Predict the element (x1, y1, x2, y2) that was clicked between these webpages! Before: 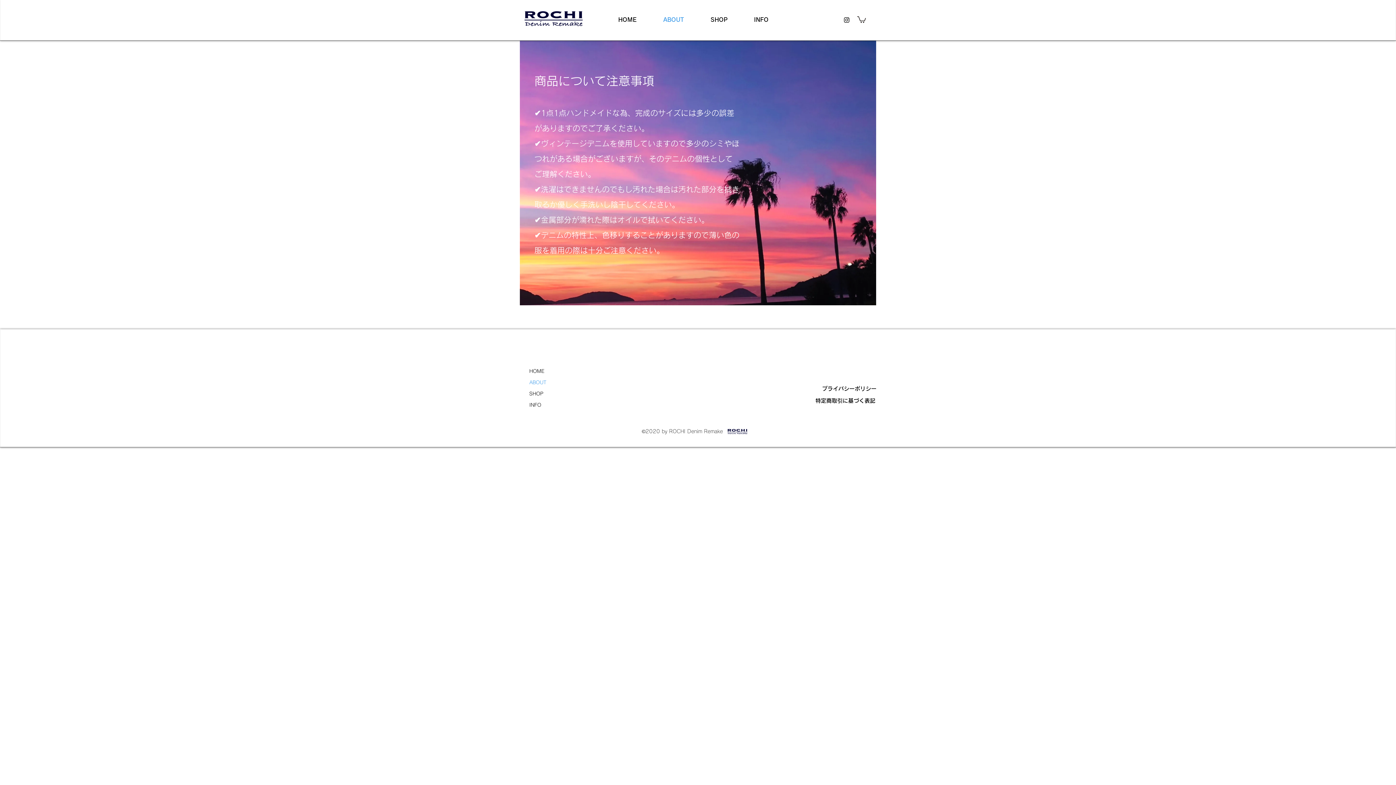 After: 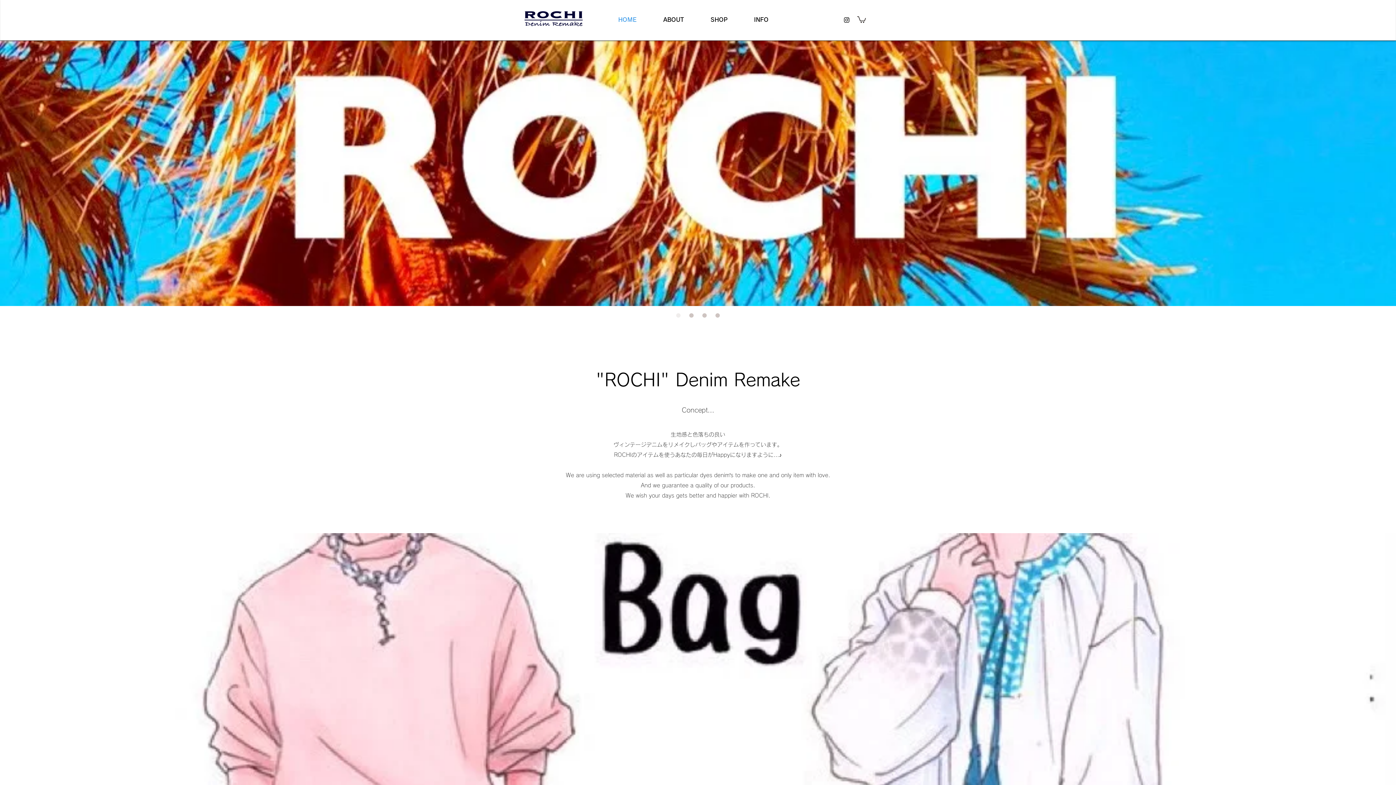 Action: bbox: (605, 9, 650, 29) label: HOME